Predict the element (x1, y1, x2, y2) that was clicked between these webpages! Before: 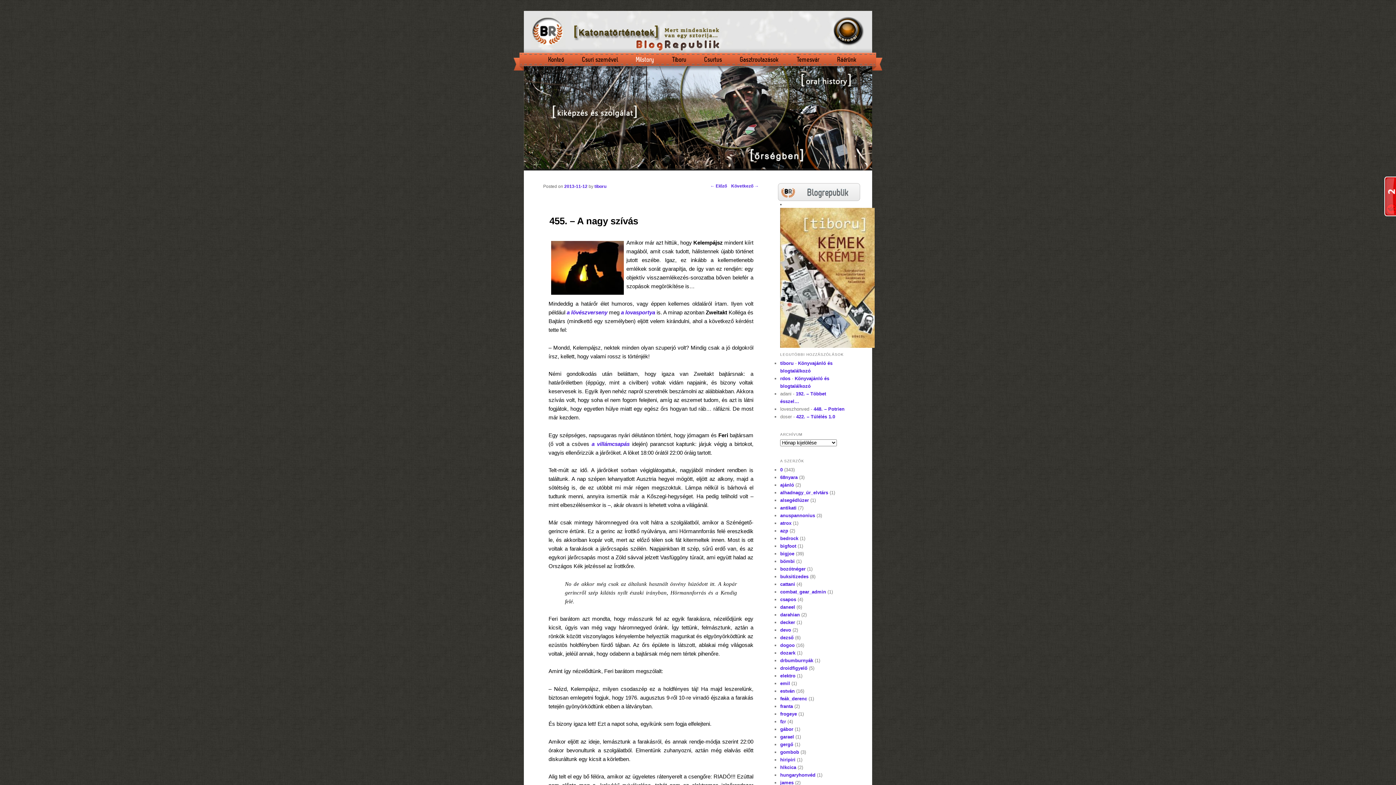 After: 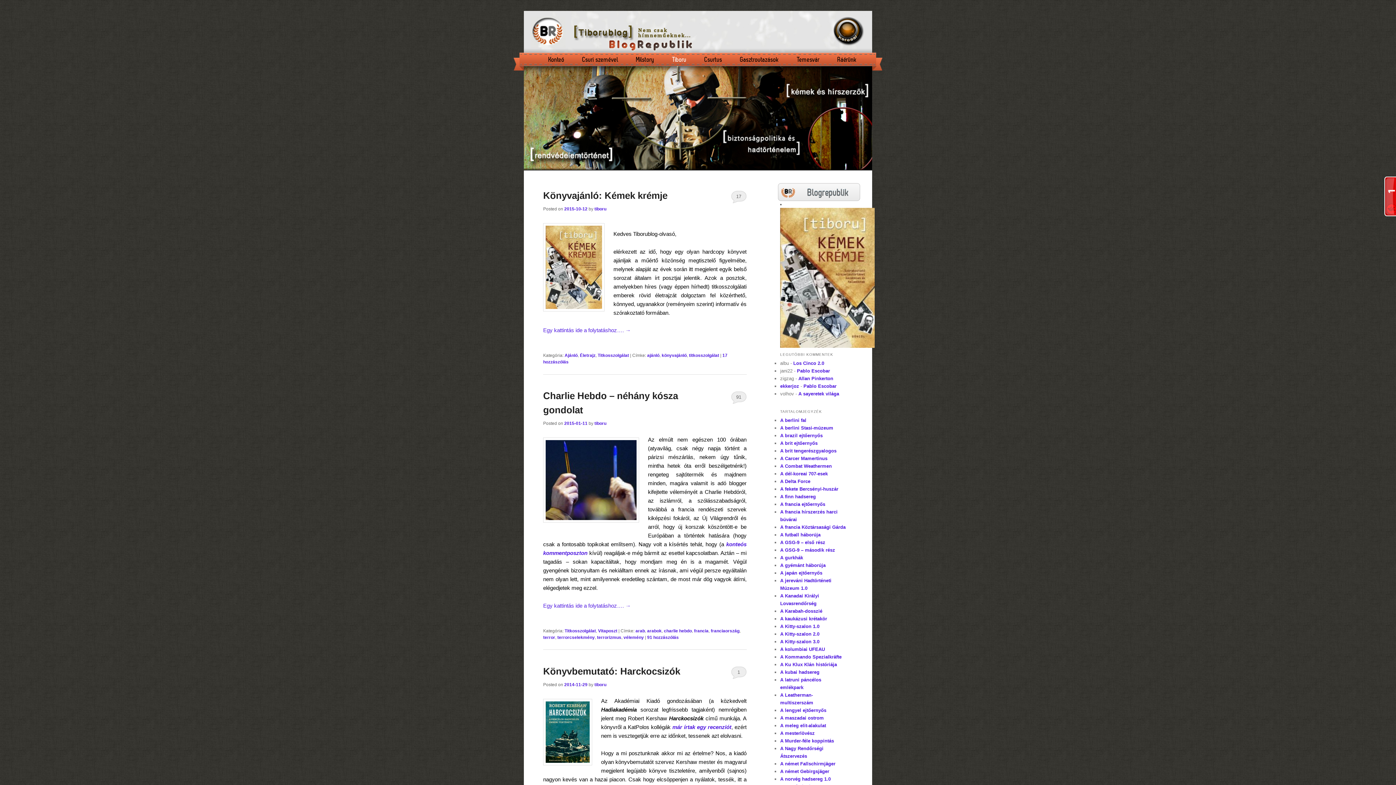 Action: label: Tiboru bbox: (672, 52, 686, 65)